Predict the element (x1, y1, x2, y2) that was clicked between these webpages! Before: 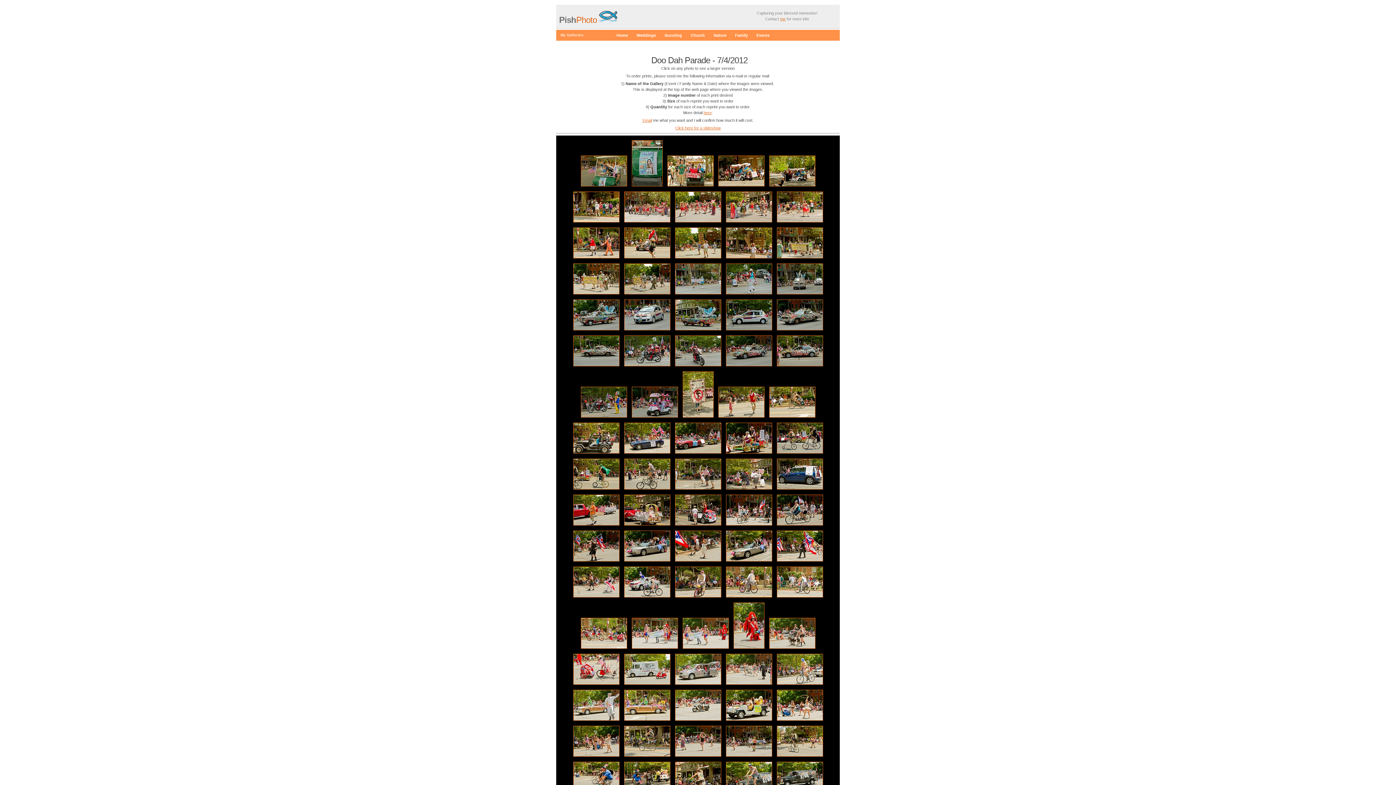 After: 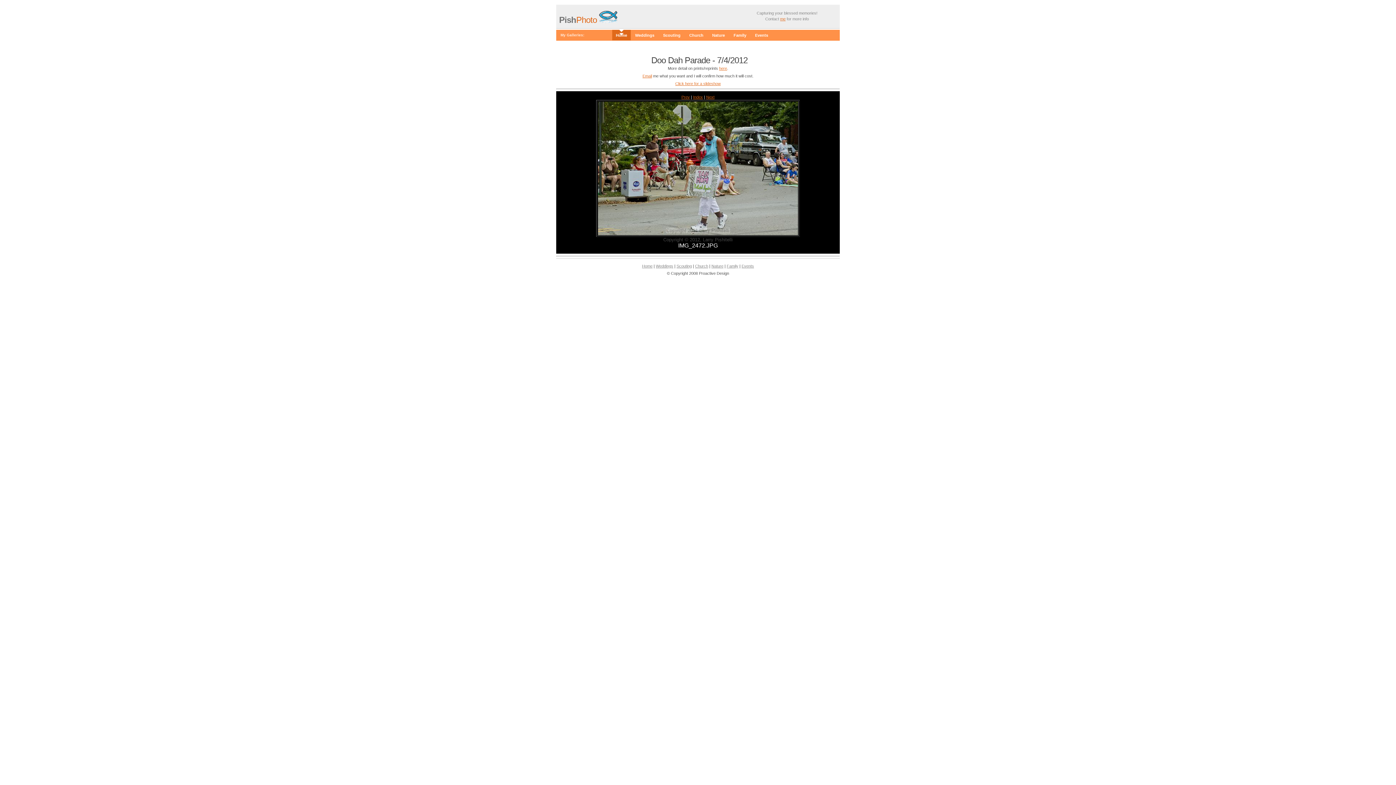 Action: bbox: (724, 292, 774, 297)